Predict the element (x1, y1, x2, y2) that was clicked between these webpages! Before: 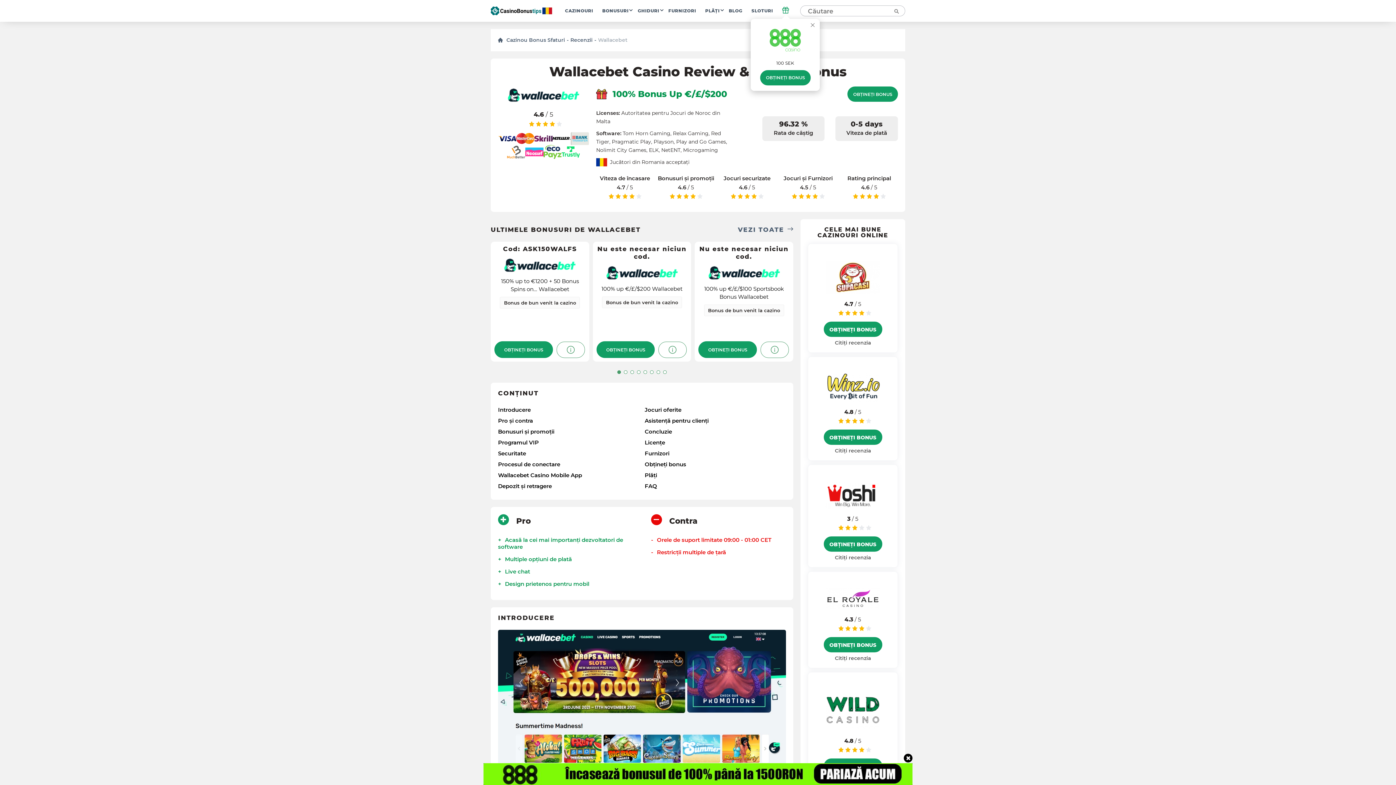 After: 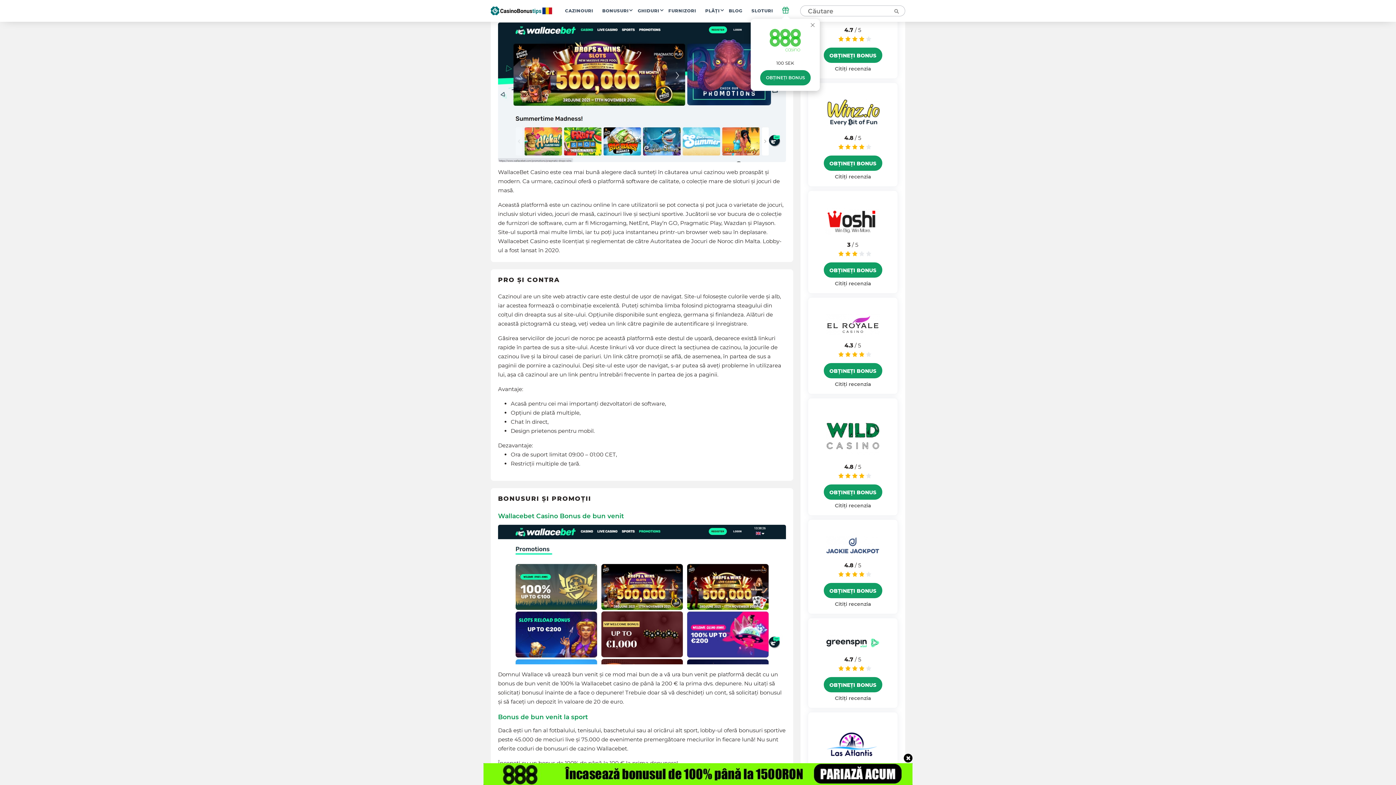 Action: label: Introducere bbox: (498, 406, 530, 413)